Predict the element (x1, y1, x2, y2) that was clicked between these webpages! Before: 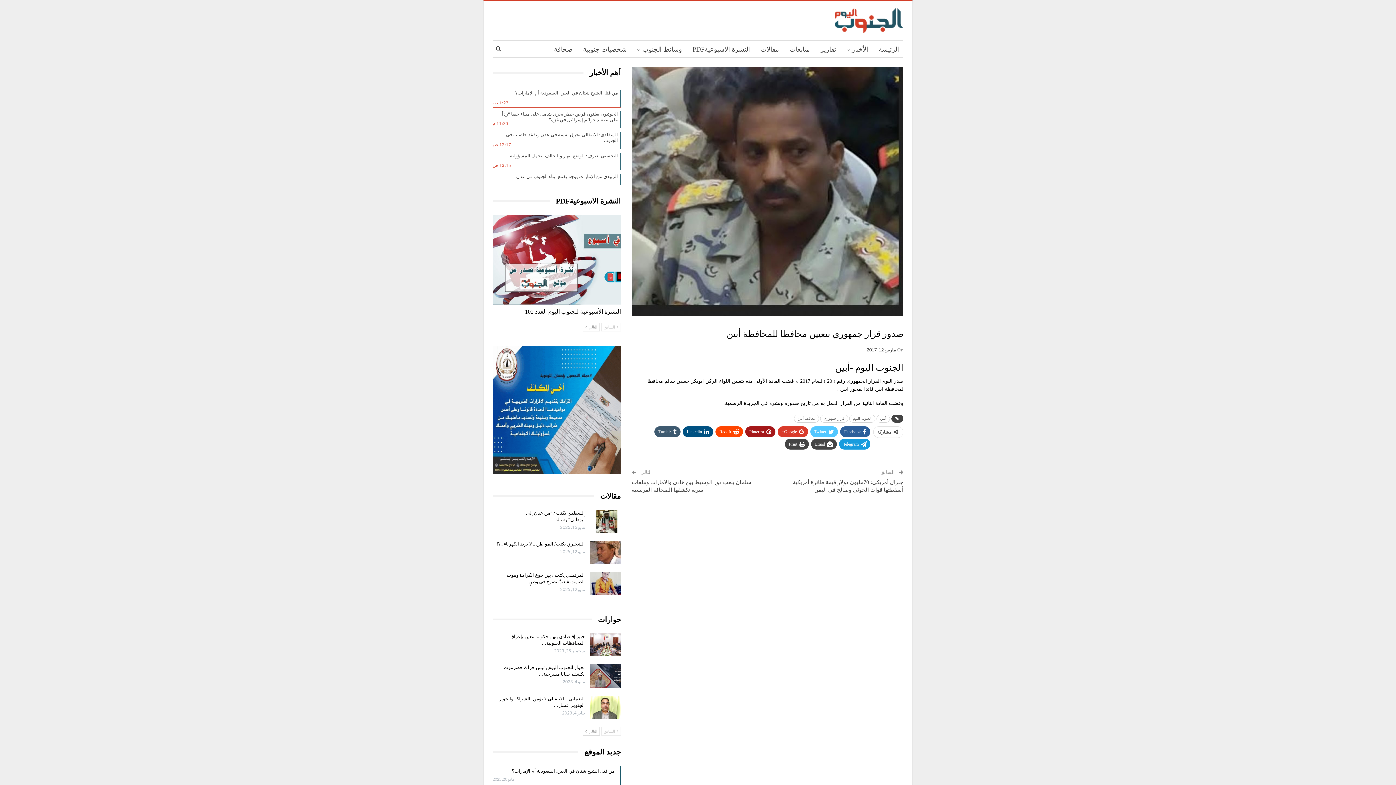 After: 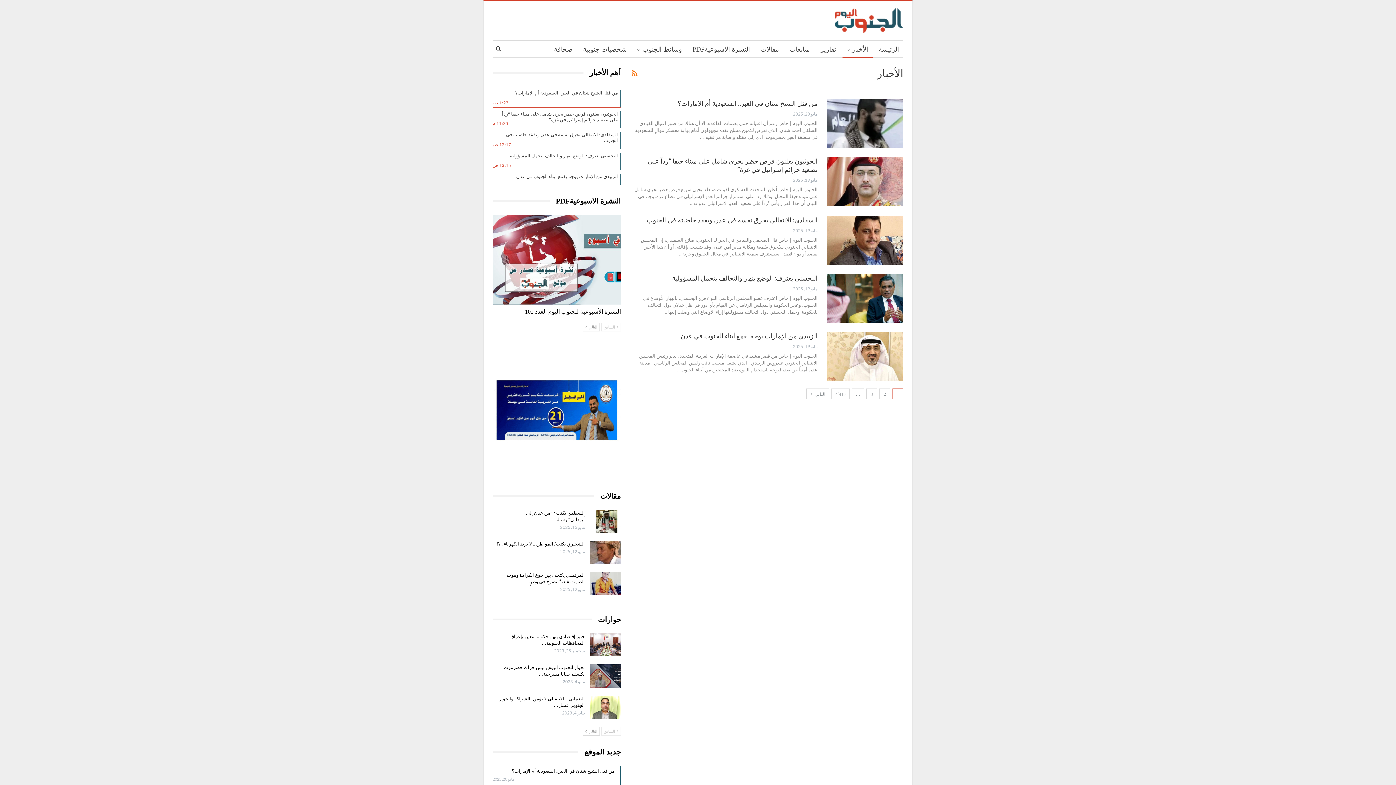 Action: bbox: (842, 40, 872, 58) label: الأخبار